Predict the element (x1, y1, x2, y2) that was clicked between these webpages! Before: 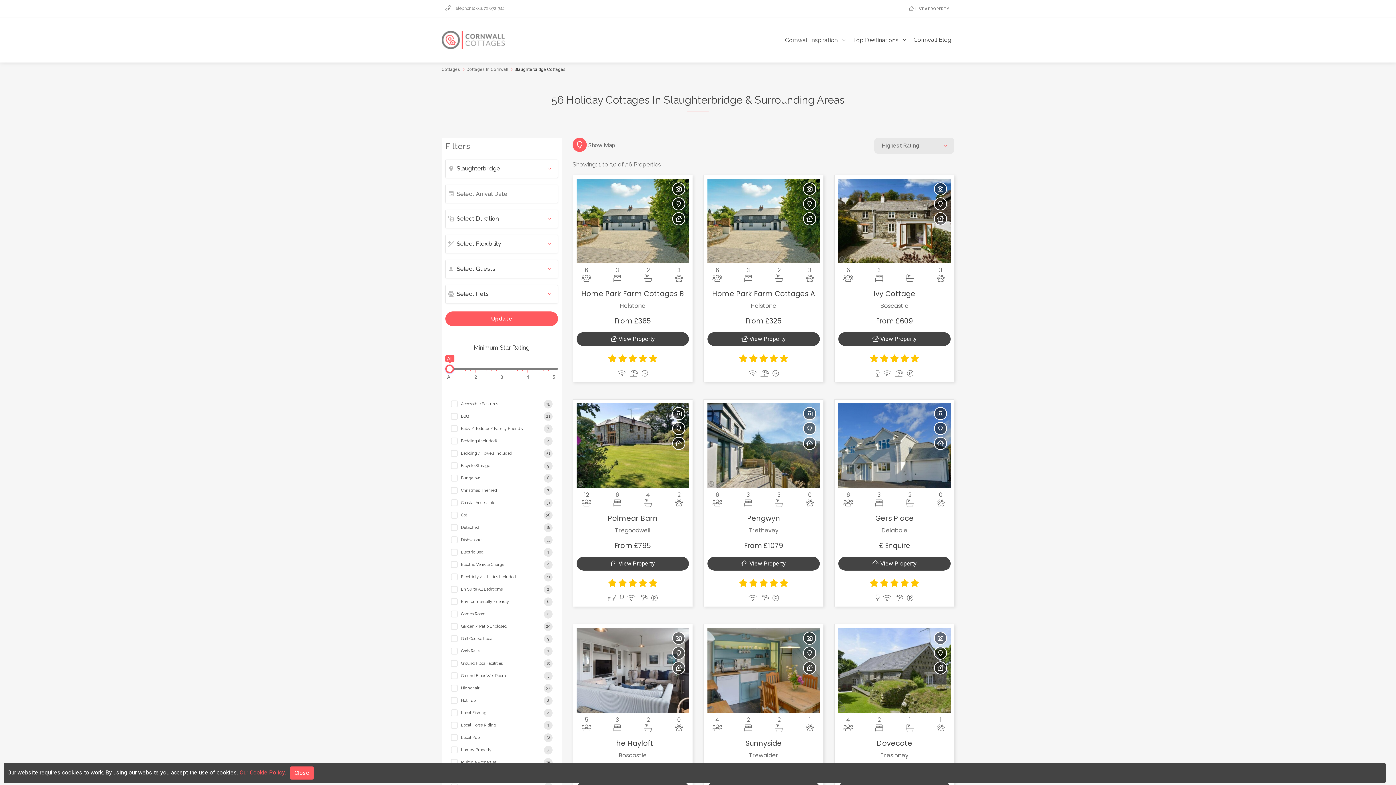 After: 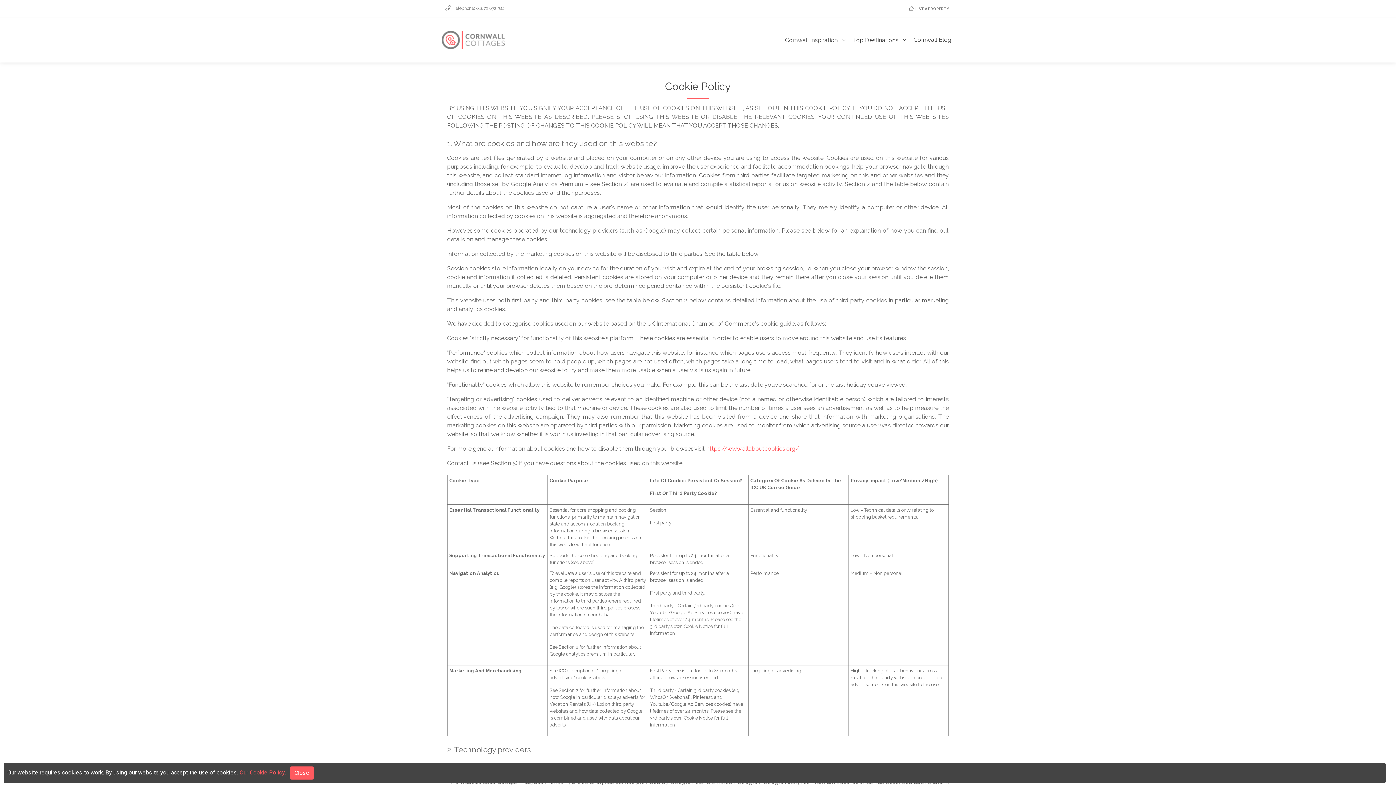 Action: bbox: (239, 769, 285, 776) label: Our Cookie Policy.